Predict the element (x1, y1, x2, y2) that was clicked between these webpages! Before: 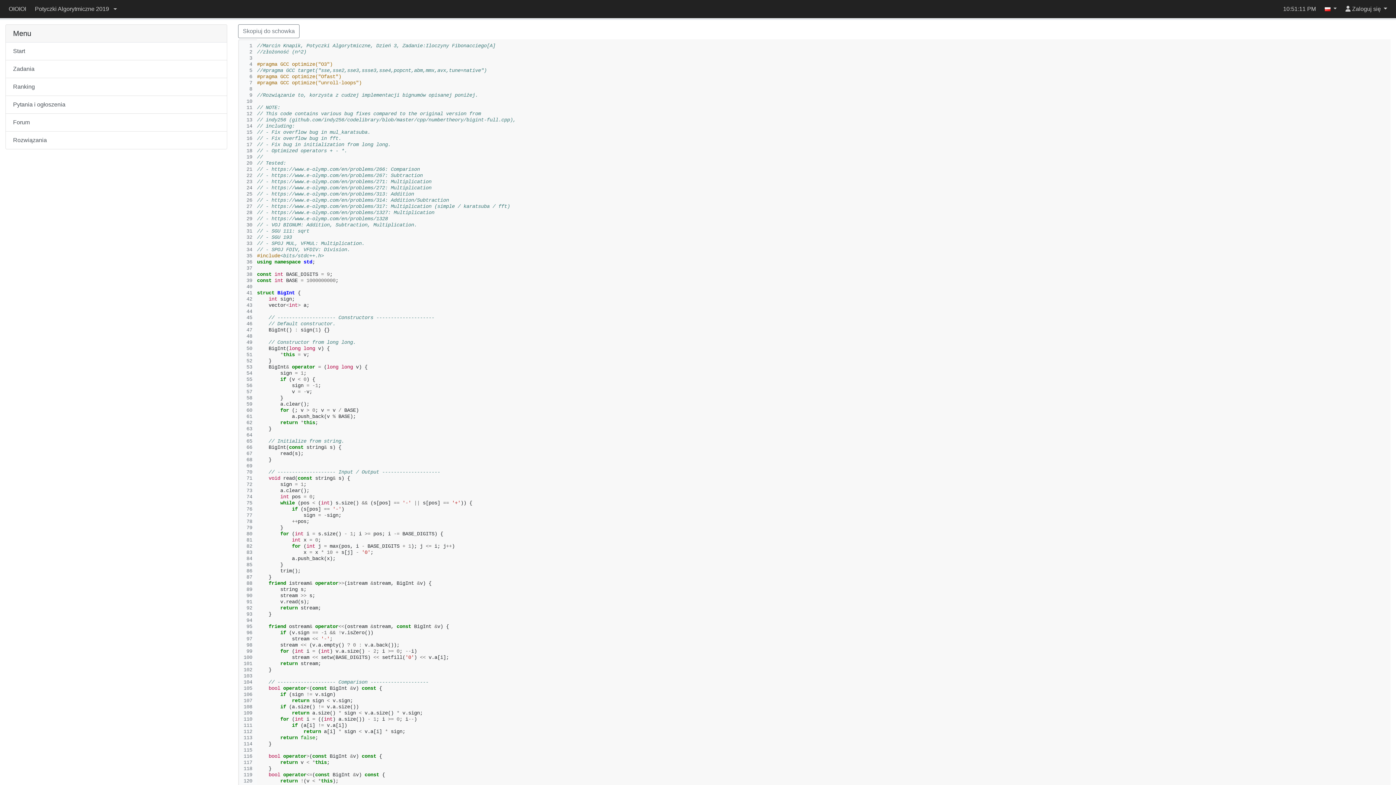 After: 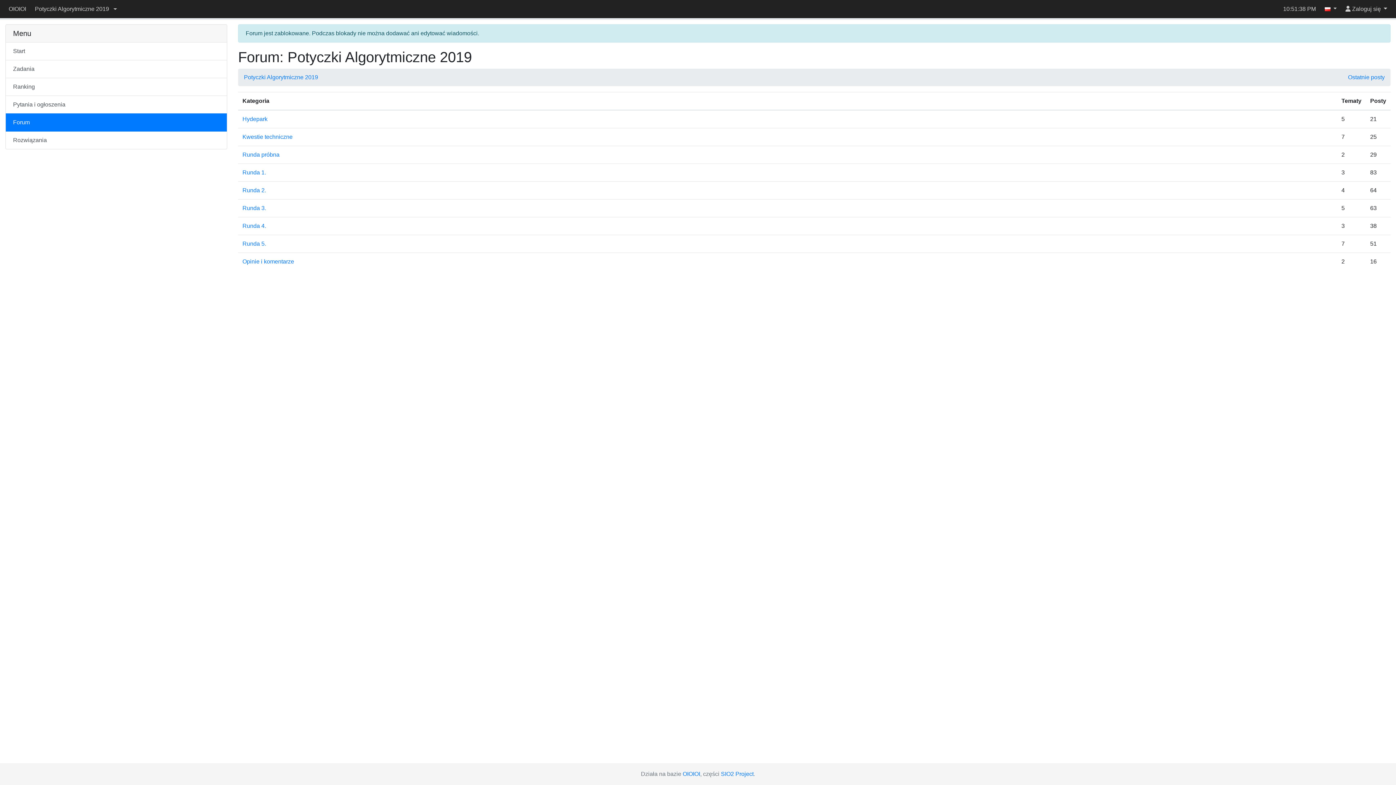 Action: label: Forum bbox: (5, 113, 226, 131)